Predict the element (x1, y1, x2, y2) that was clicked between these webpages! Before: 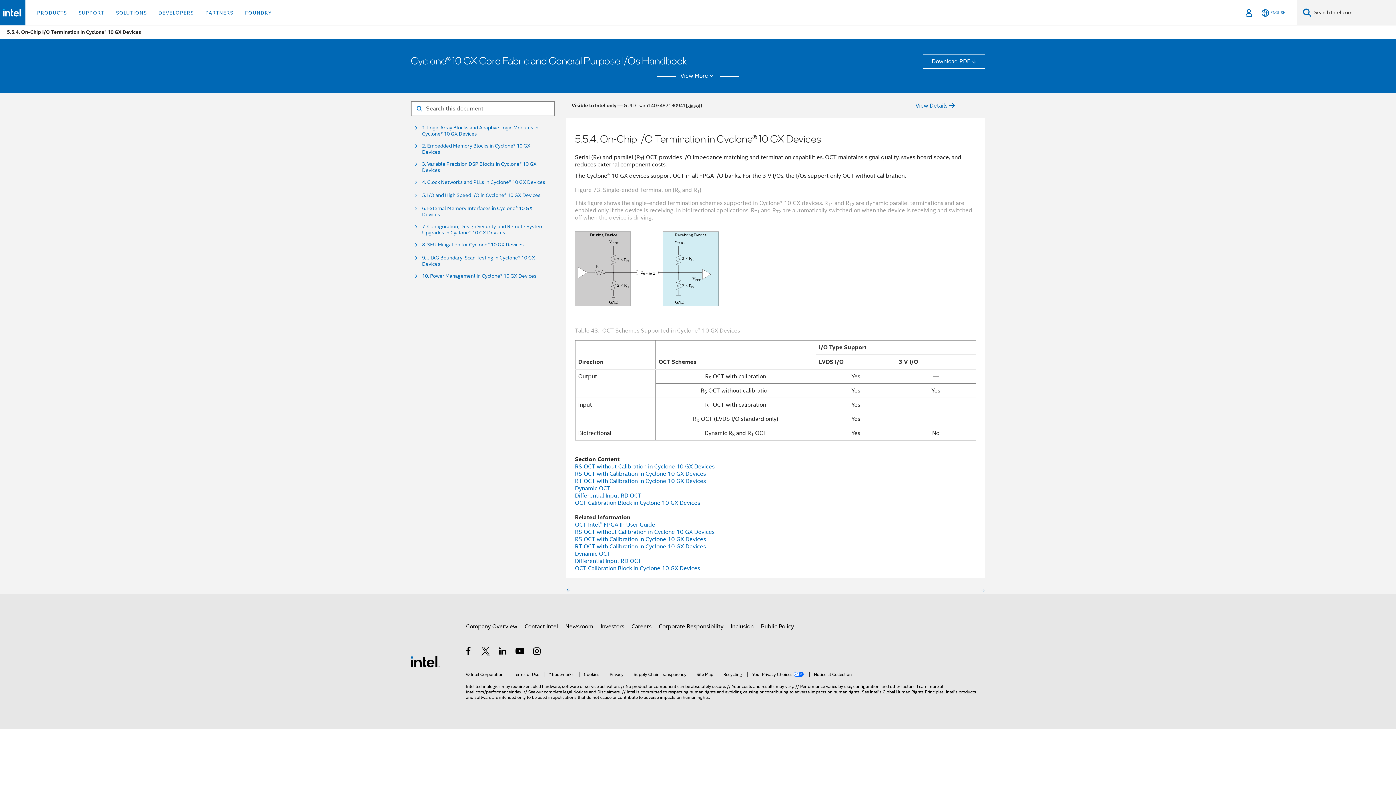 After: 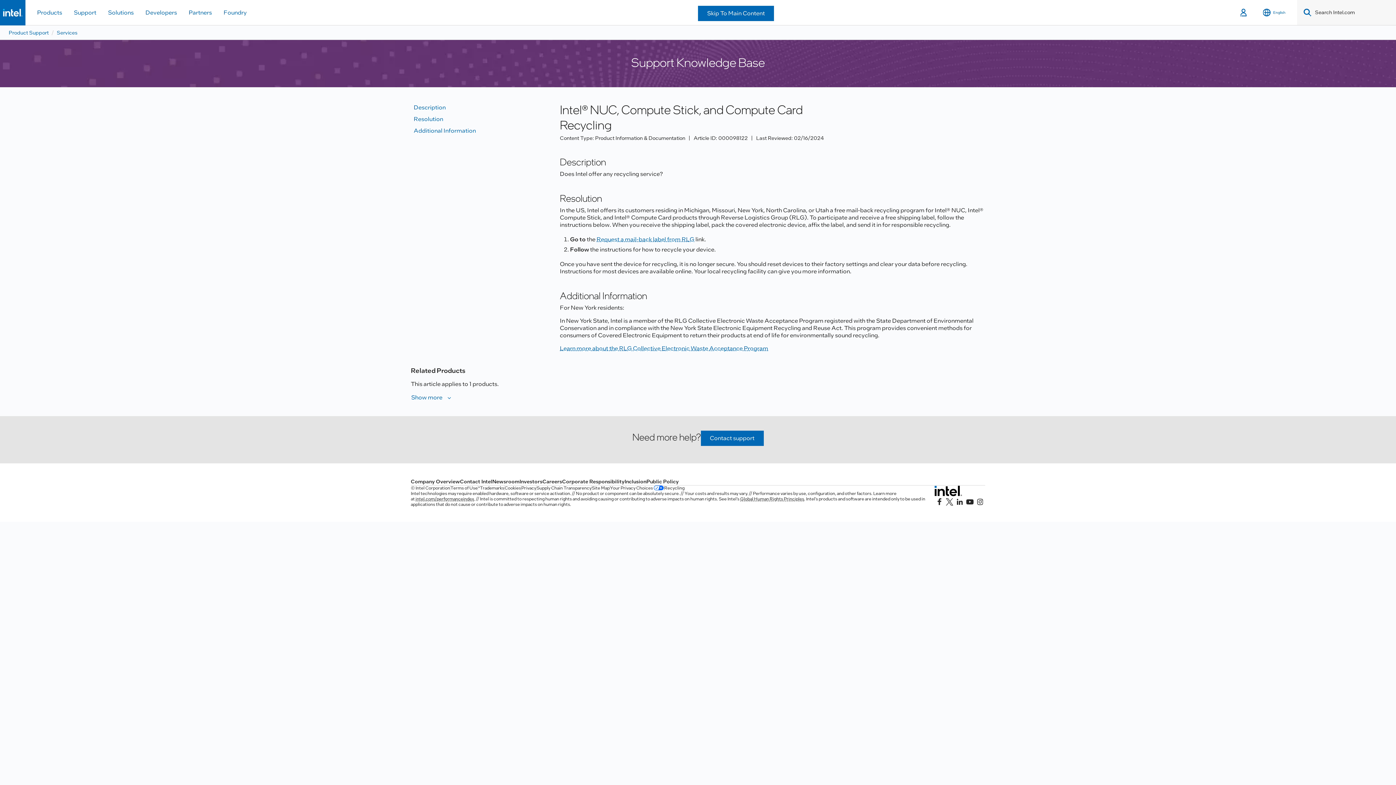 Action: label: Recycling bbox: (718, 672, 742, 677)